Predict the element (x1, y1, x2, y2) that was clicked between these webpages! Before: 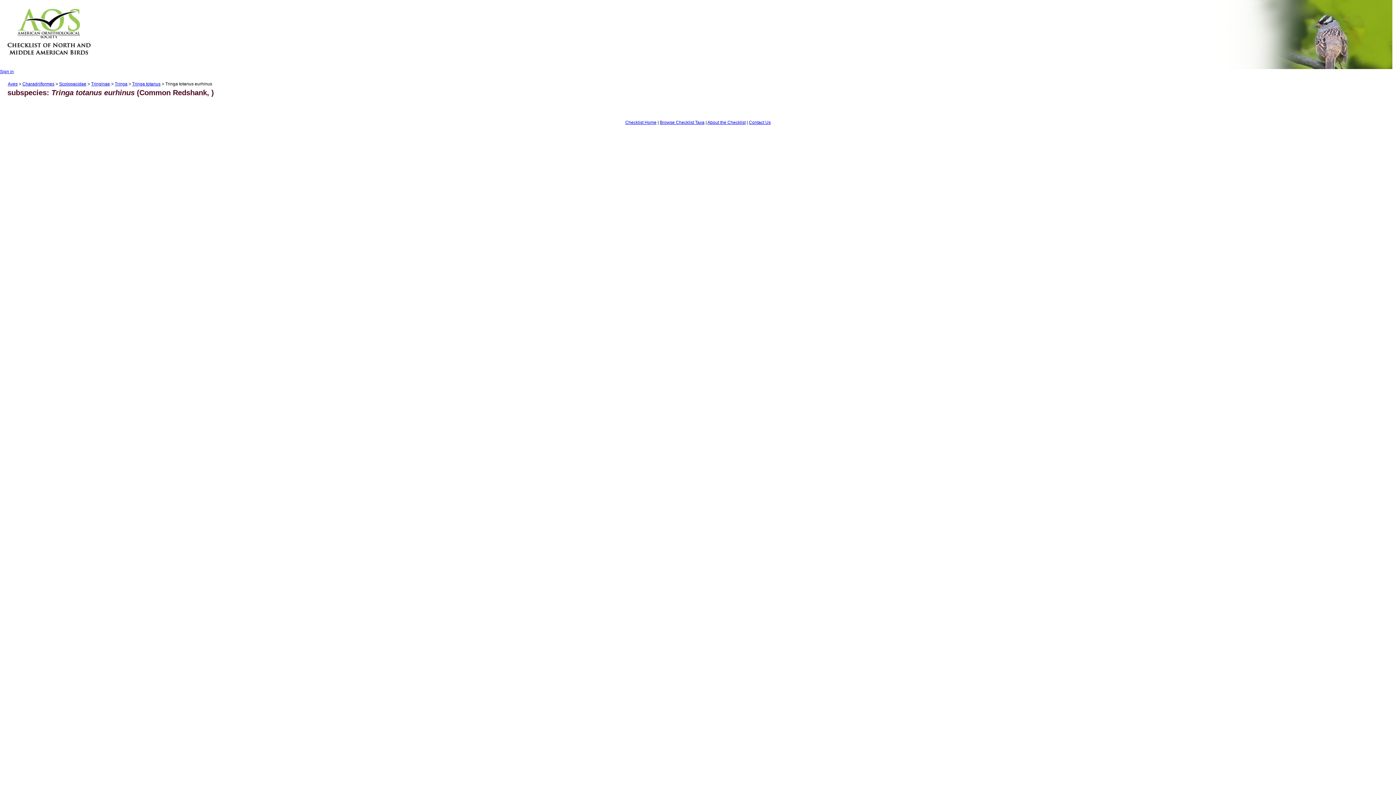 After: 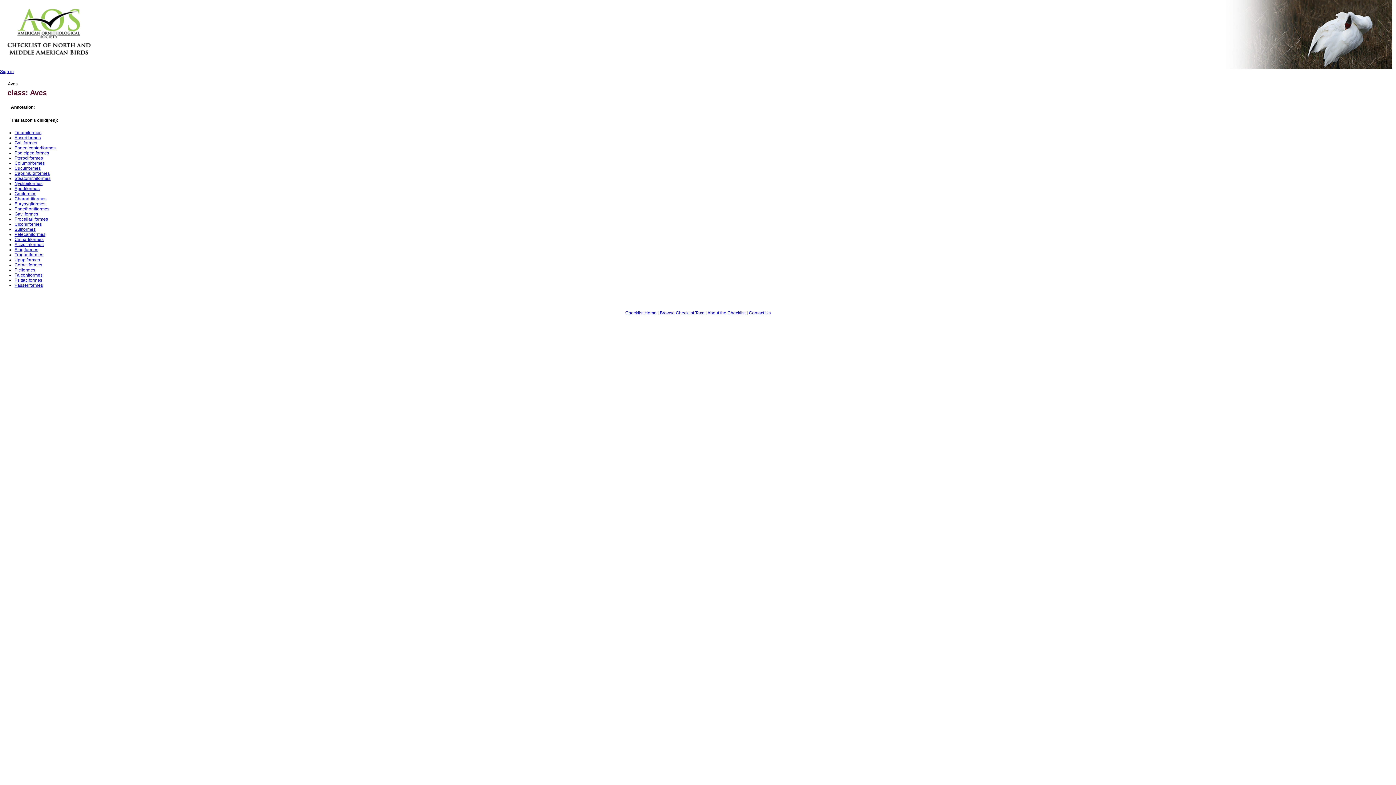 Action: bbox: (7, 81, 17, 86) label: Aves